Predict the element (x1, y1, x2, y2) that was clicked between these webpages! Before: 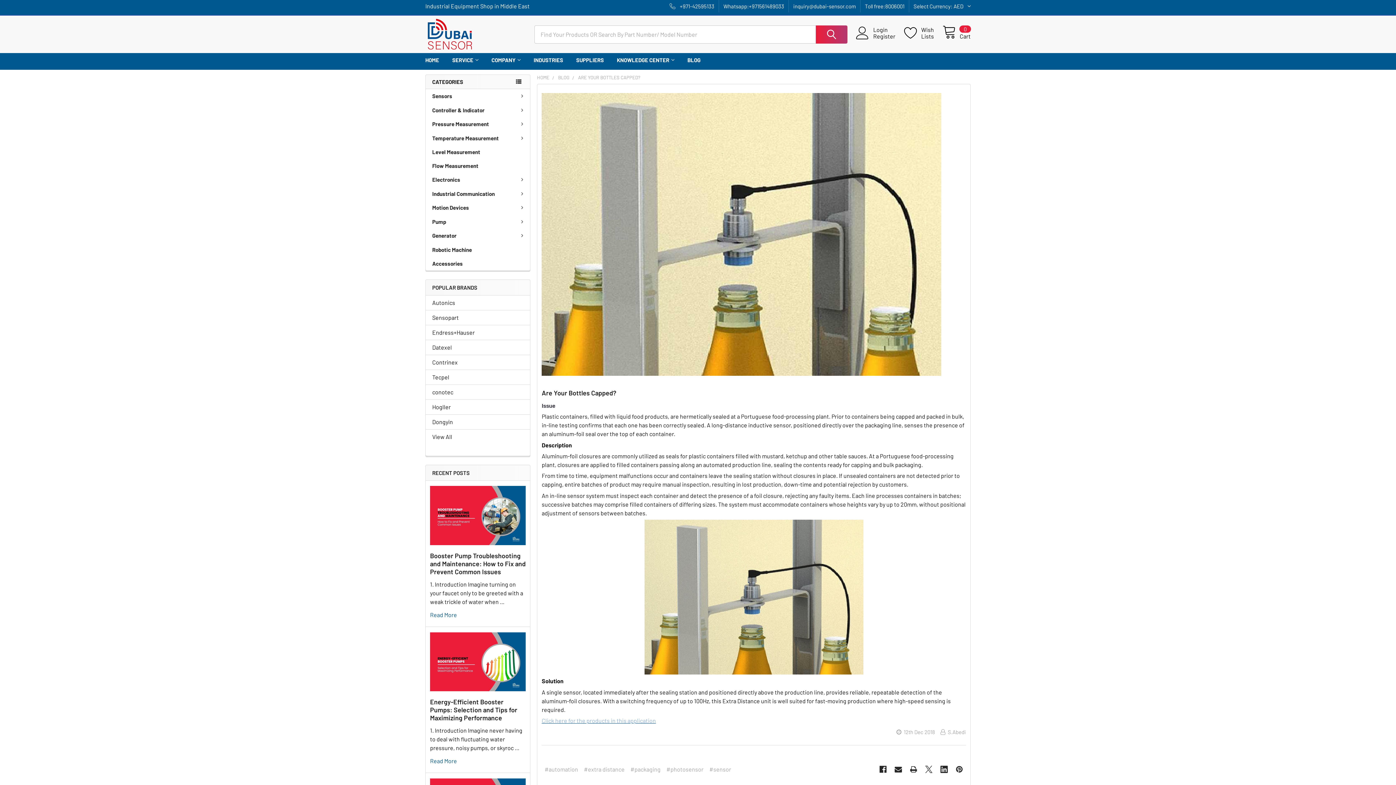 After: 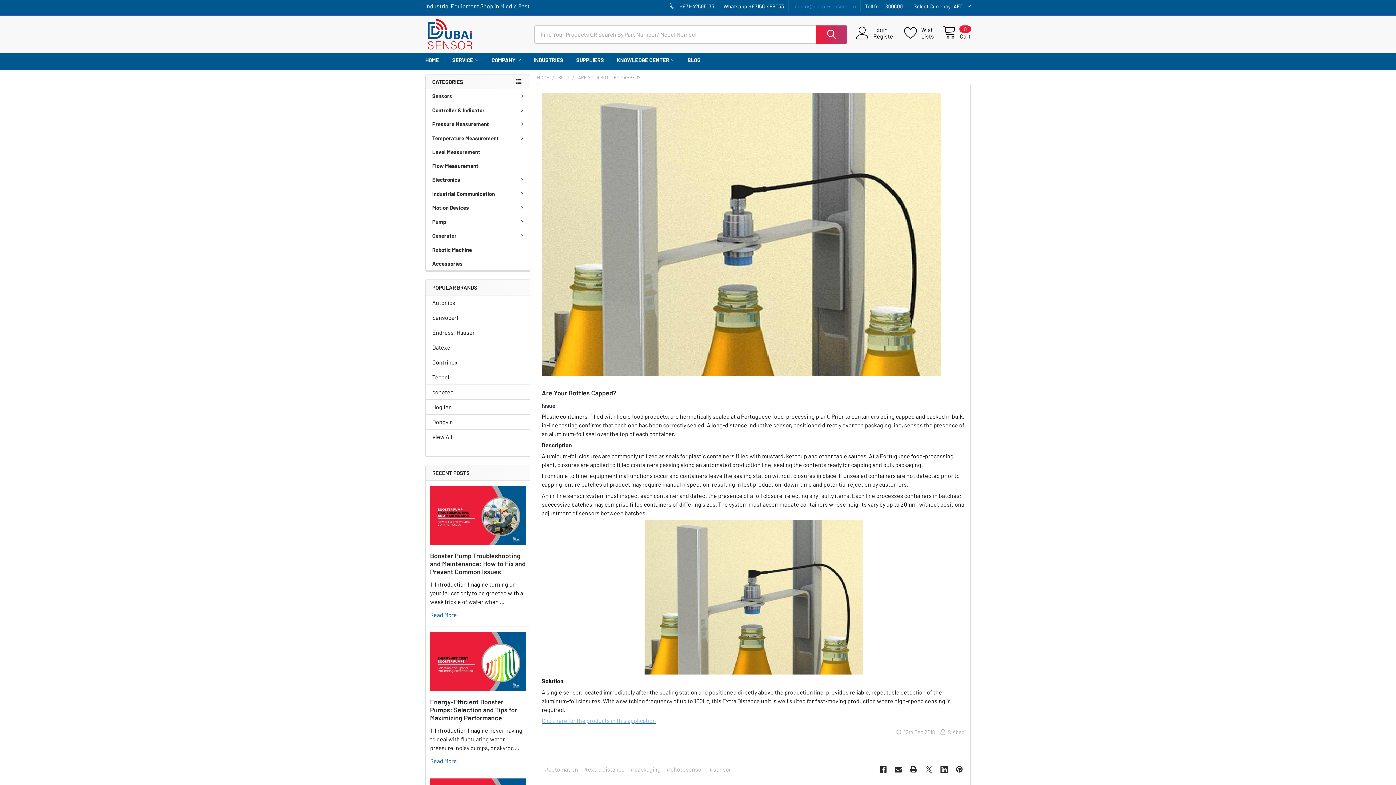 Action: bbox: (789, 0, 860, 12) label: inquiry@dubai-sensor.com